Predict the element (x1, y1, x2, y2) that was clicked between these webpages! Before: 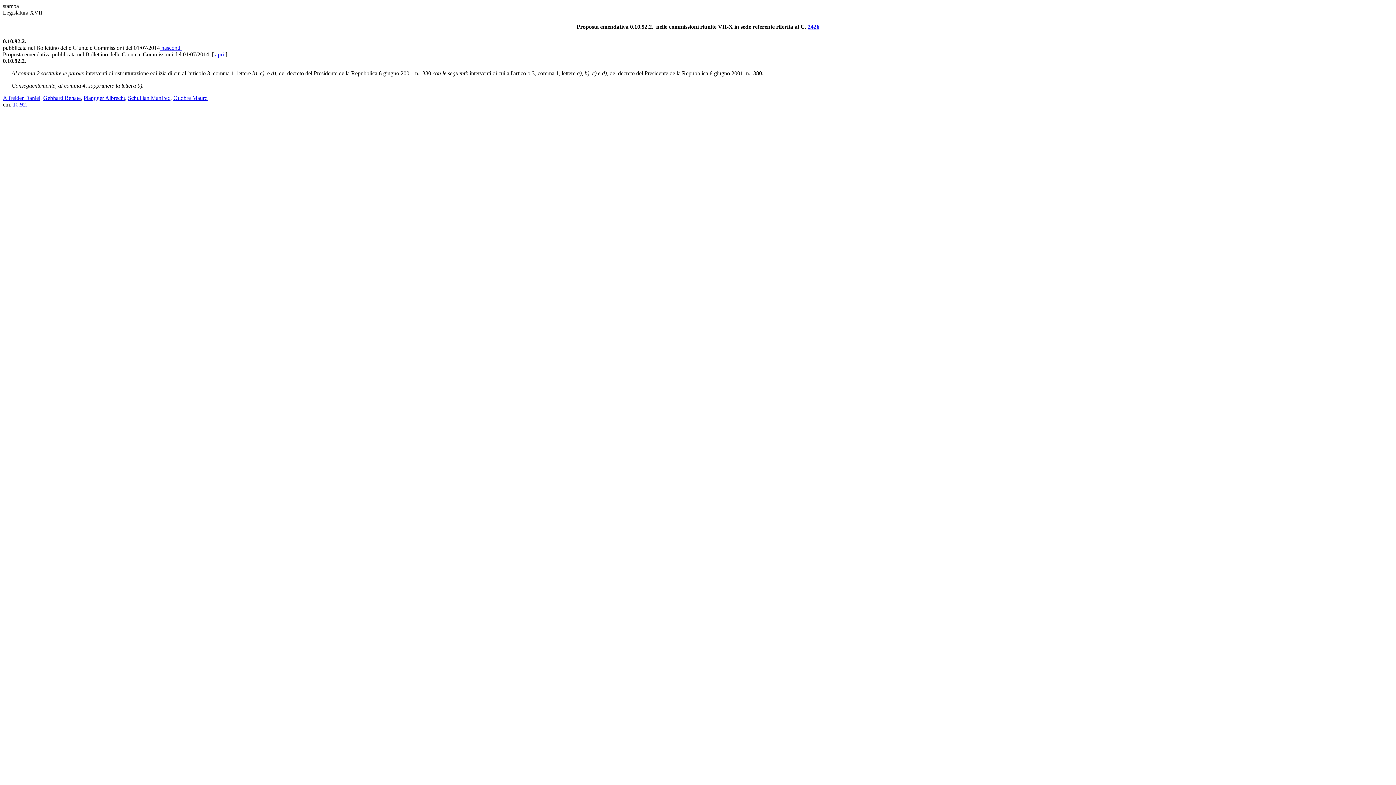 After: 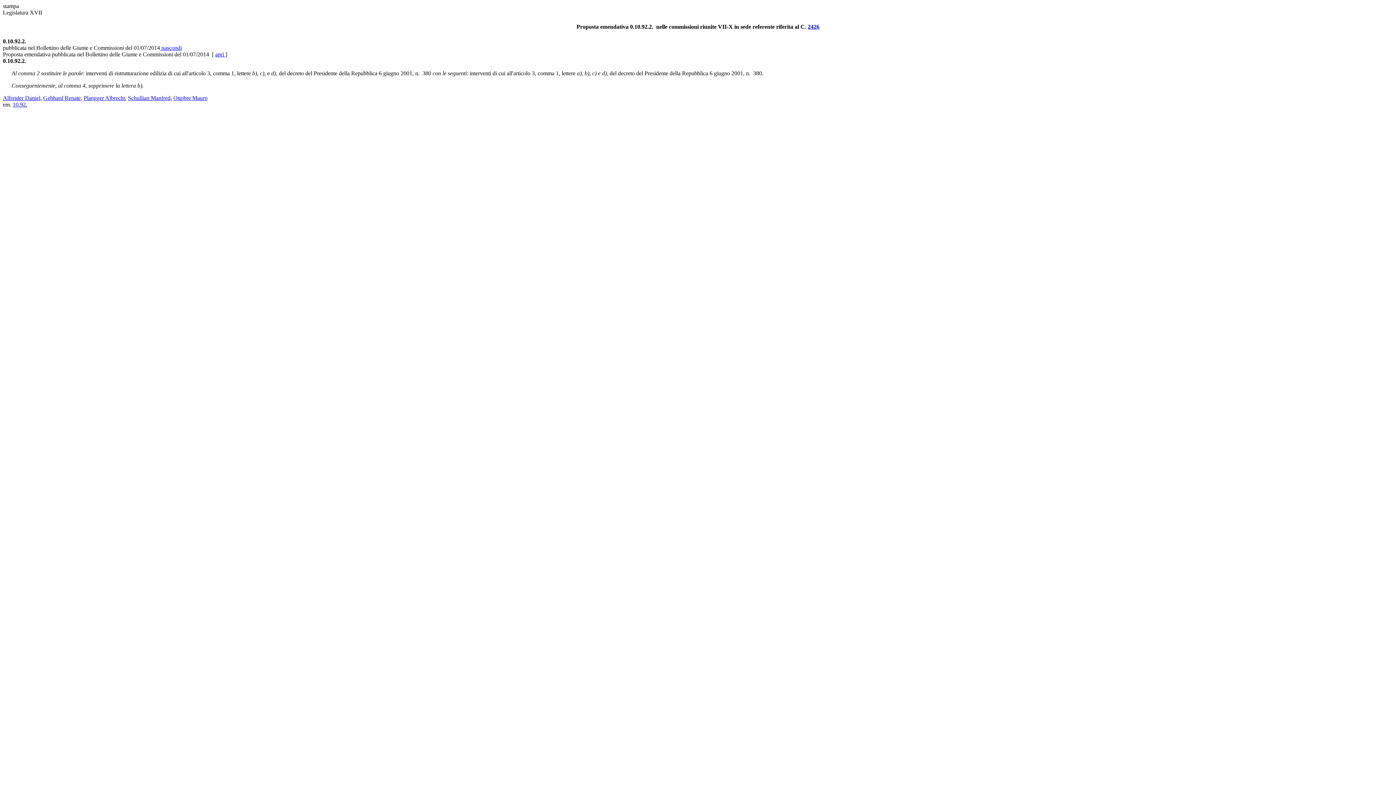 Action: bbox: (215, 51, 225, 57) label: apri 